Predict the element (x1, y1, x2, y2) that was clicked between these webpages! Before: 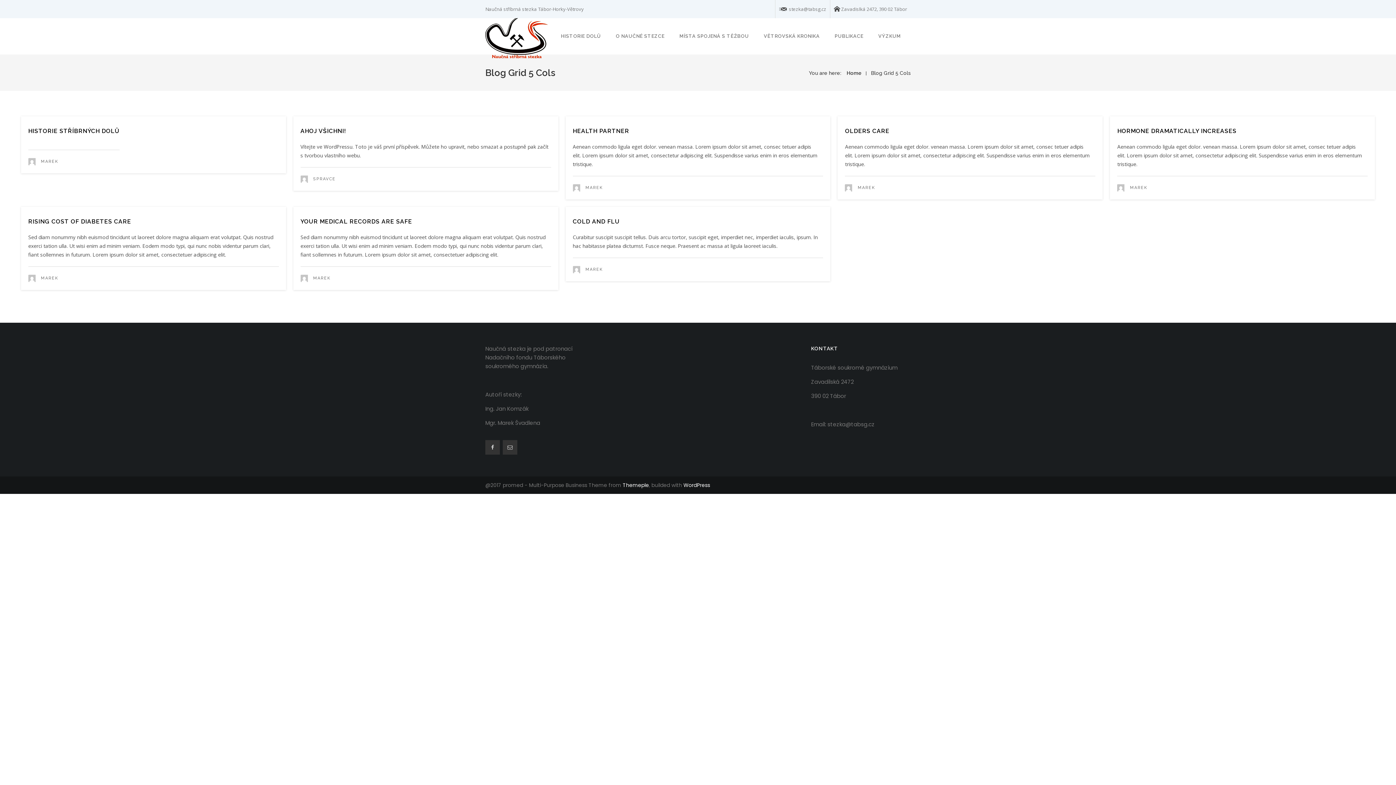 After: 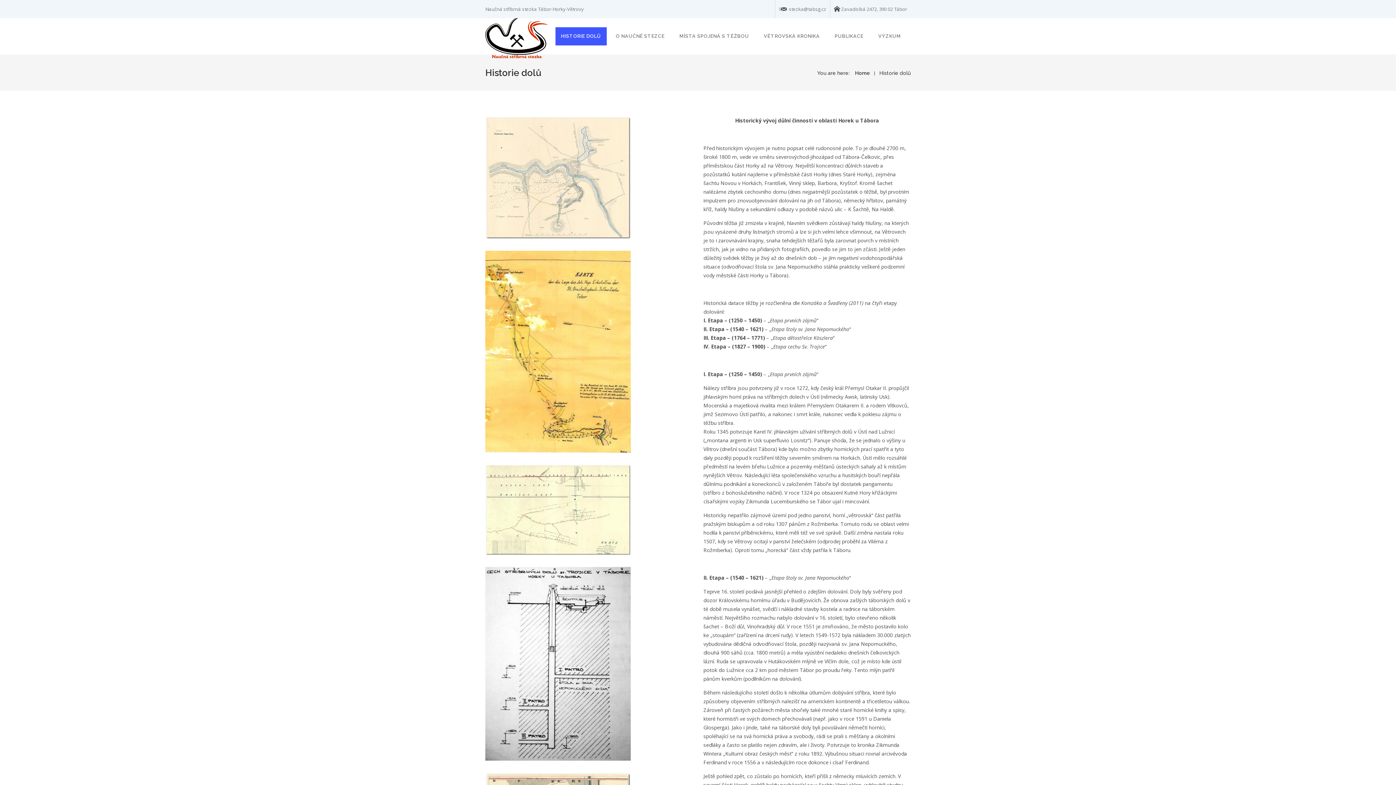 Action: bbox: (561, 32, 601, 40) label: HISTORIE DOLŮ